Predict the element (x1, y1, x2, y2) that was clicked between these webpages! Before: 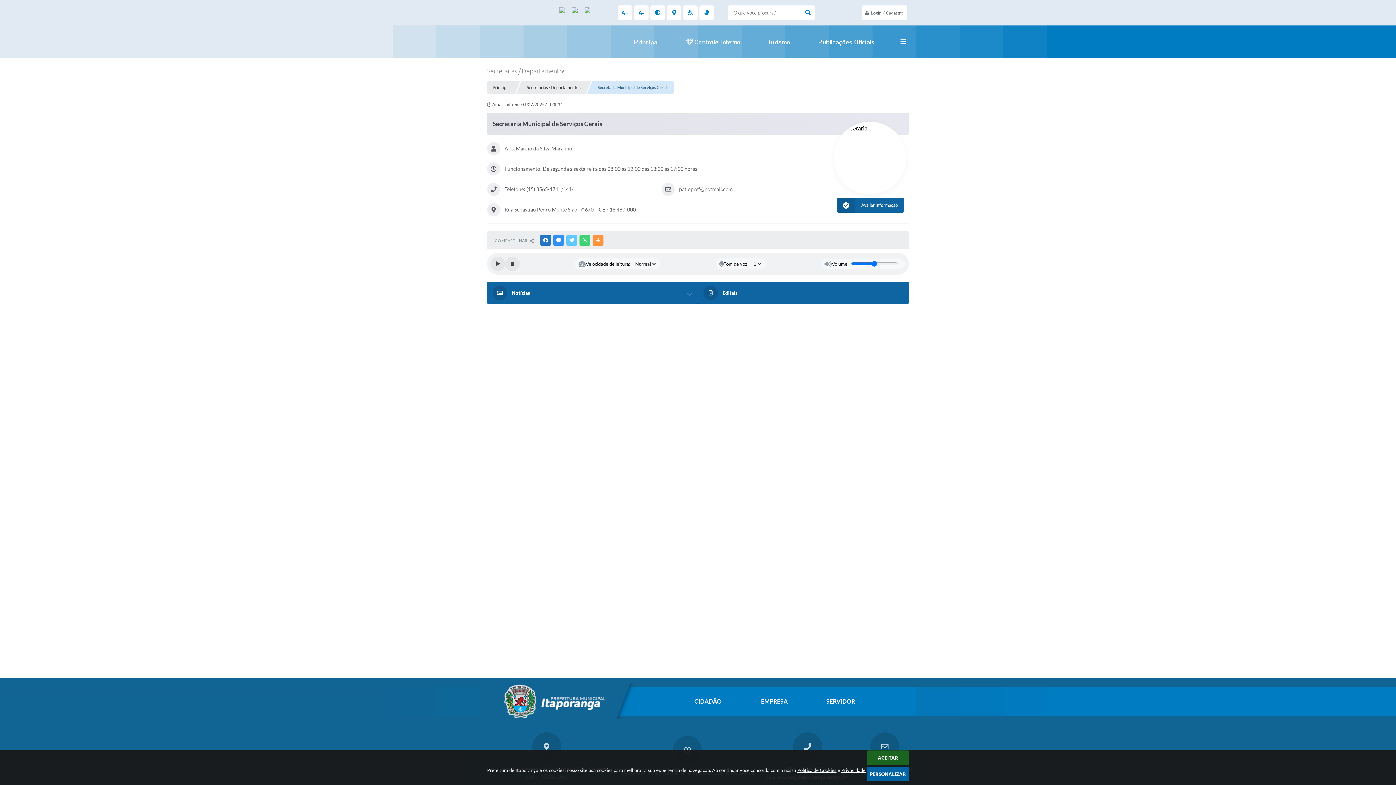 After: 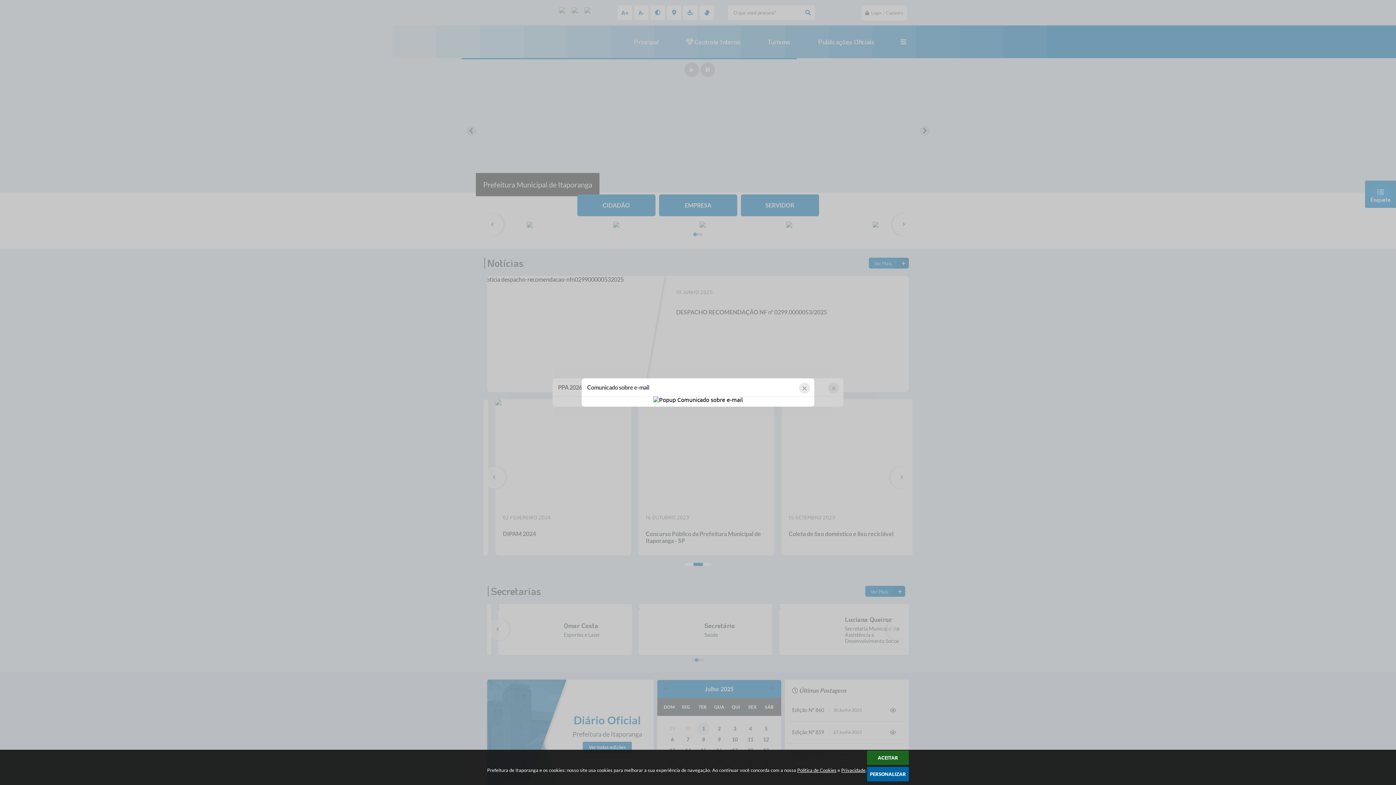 Action: bbox: (625, 37, 667, 46) label: Principal